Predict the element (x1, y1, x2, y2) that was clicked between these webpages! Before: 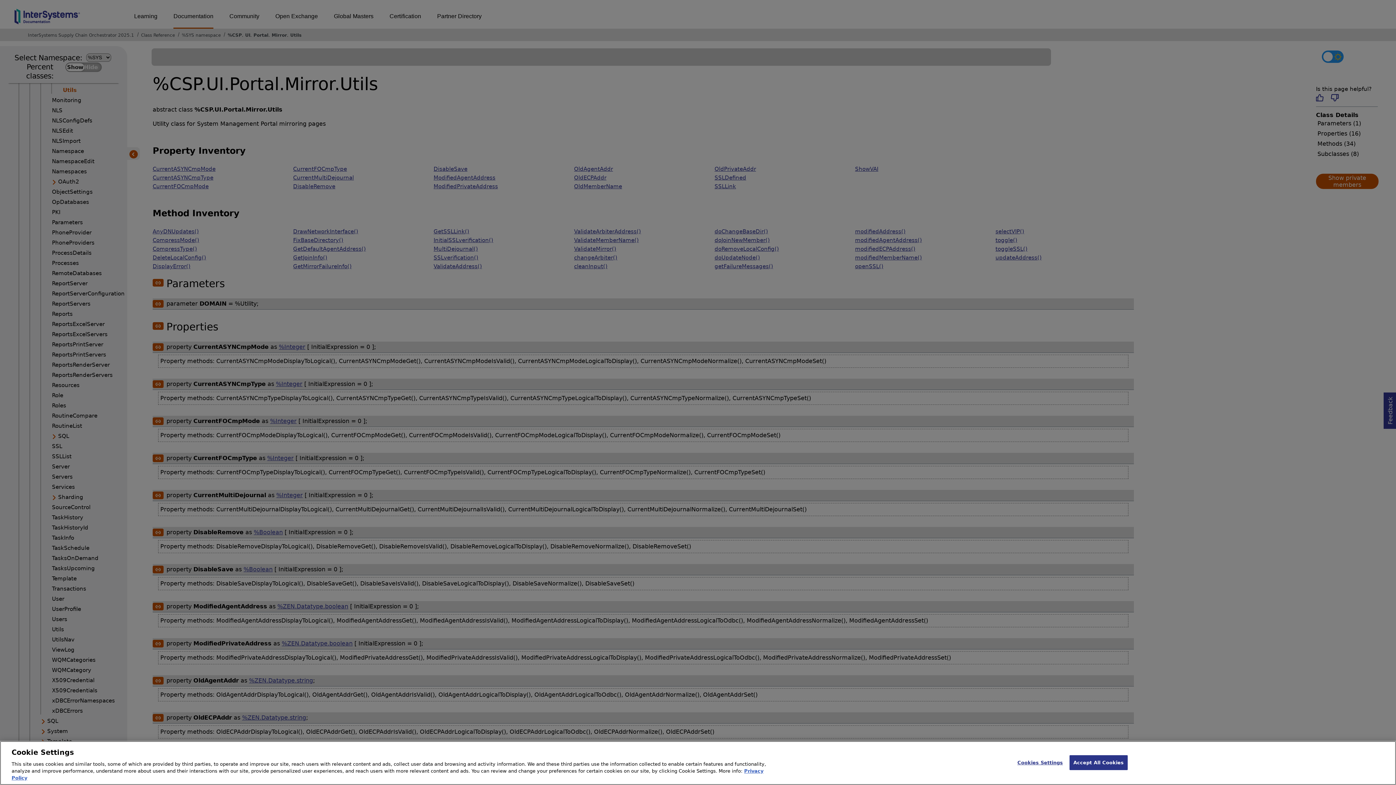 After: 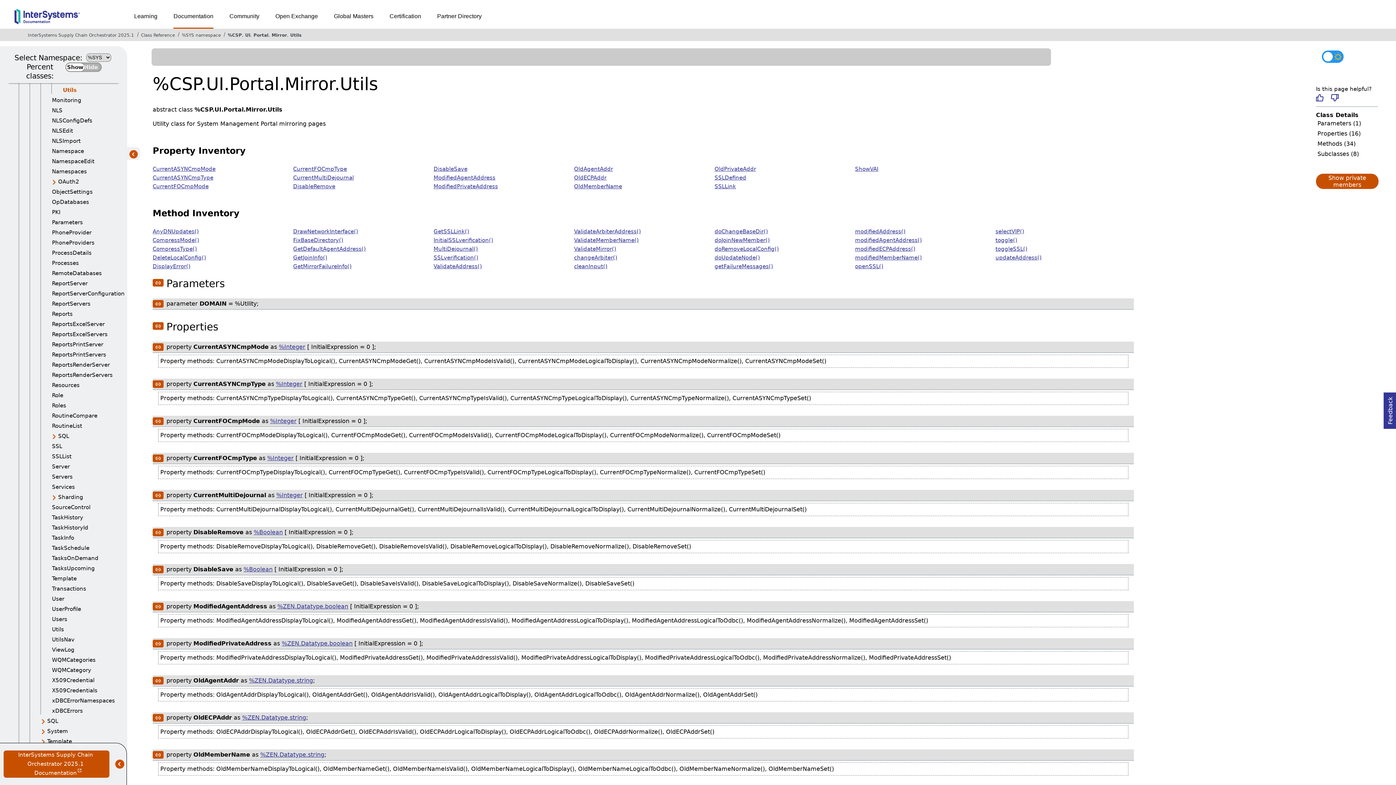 Action: label: Accept All Cookies bbox: (1069, 755, 1128, 770)